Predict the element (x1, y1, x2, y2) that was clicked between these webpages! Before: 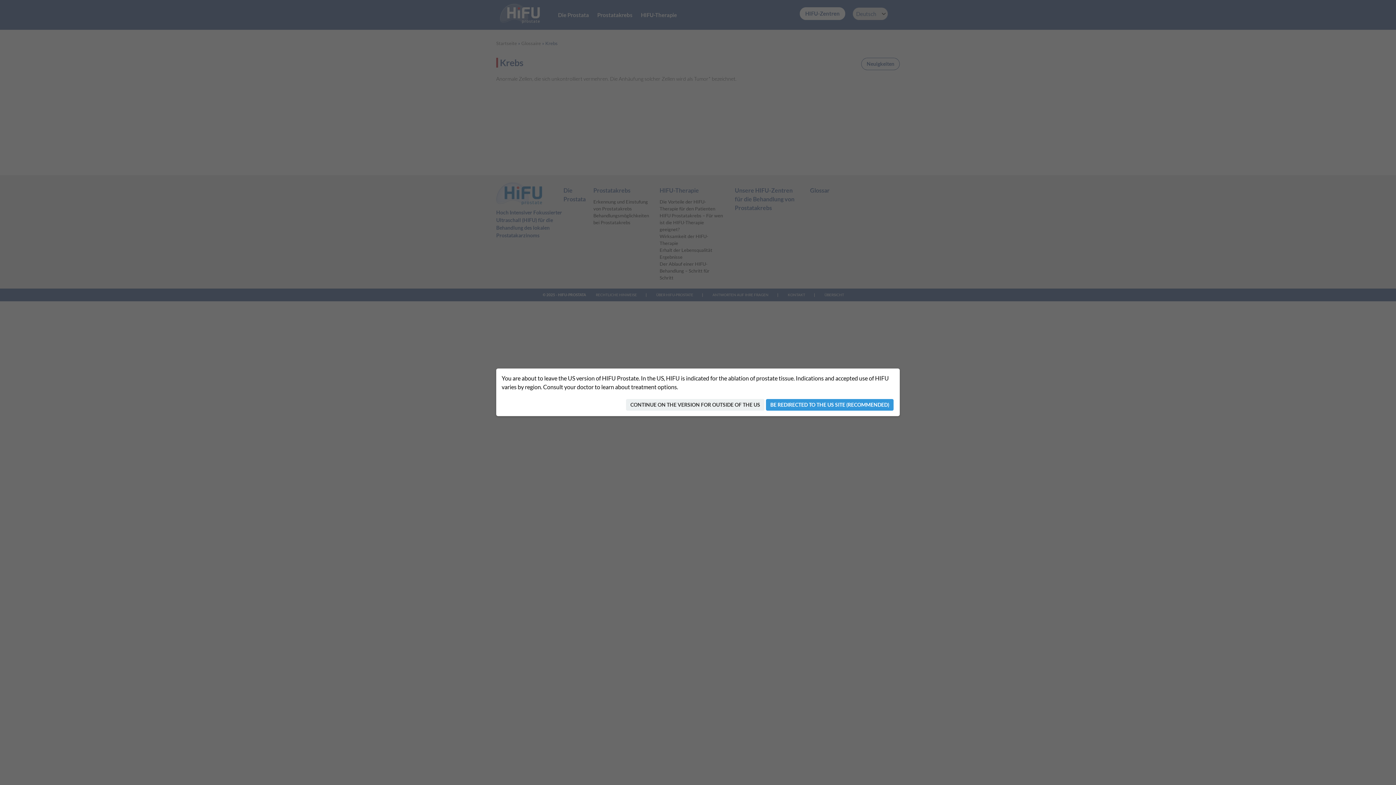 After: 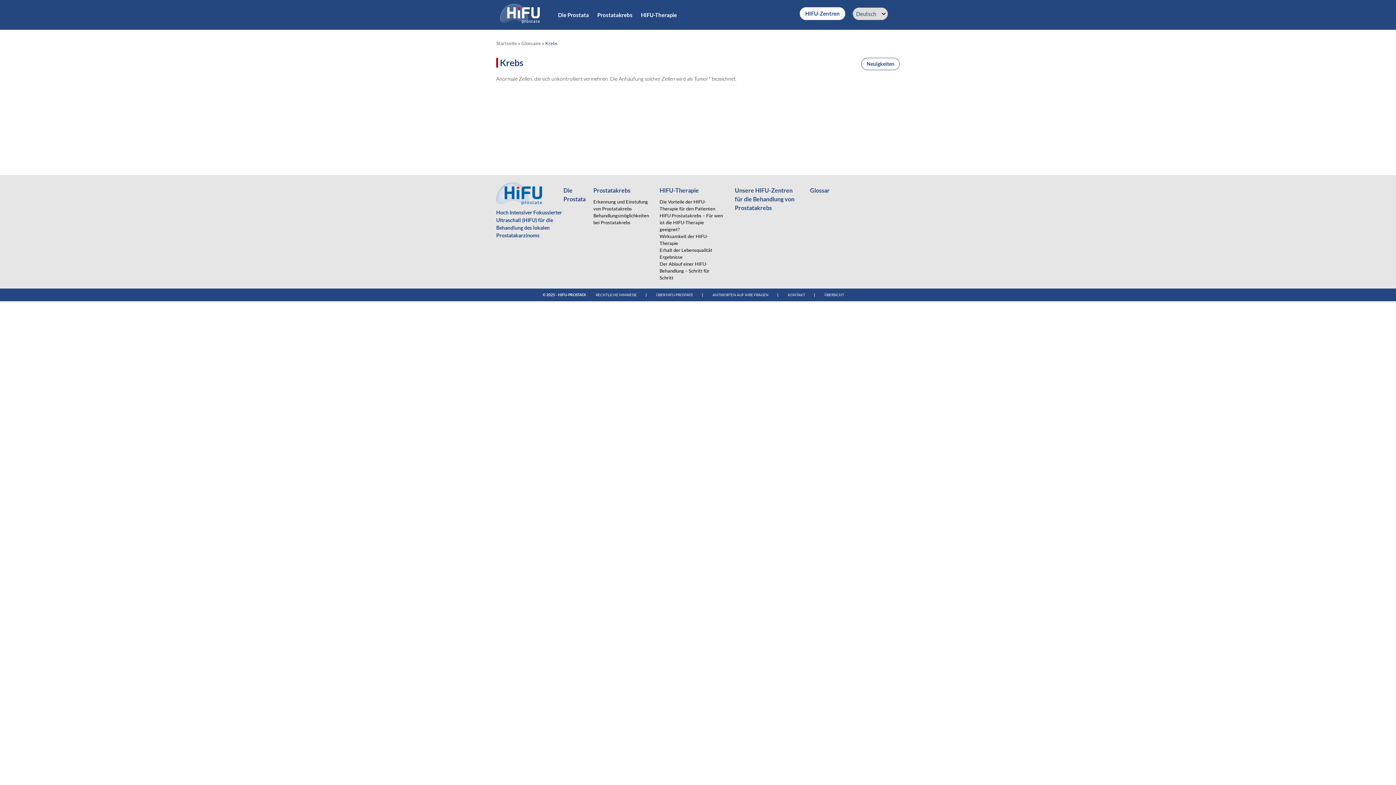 Action: bbox: (626, 399, 764, 410) label: CONTINUE ON THE VERSION FOR OUTSIDE OF THE US